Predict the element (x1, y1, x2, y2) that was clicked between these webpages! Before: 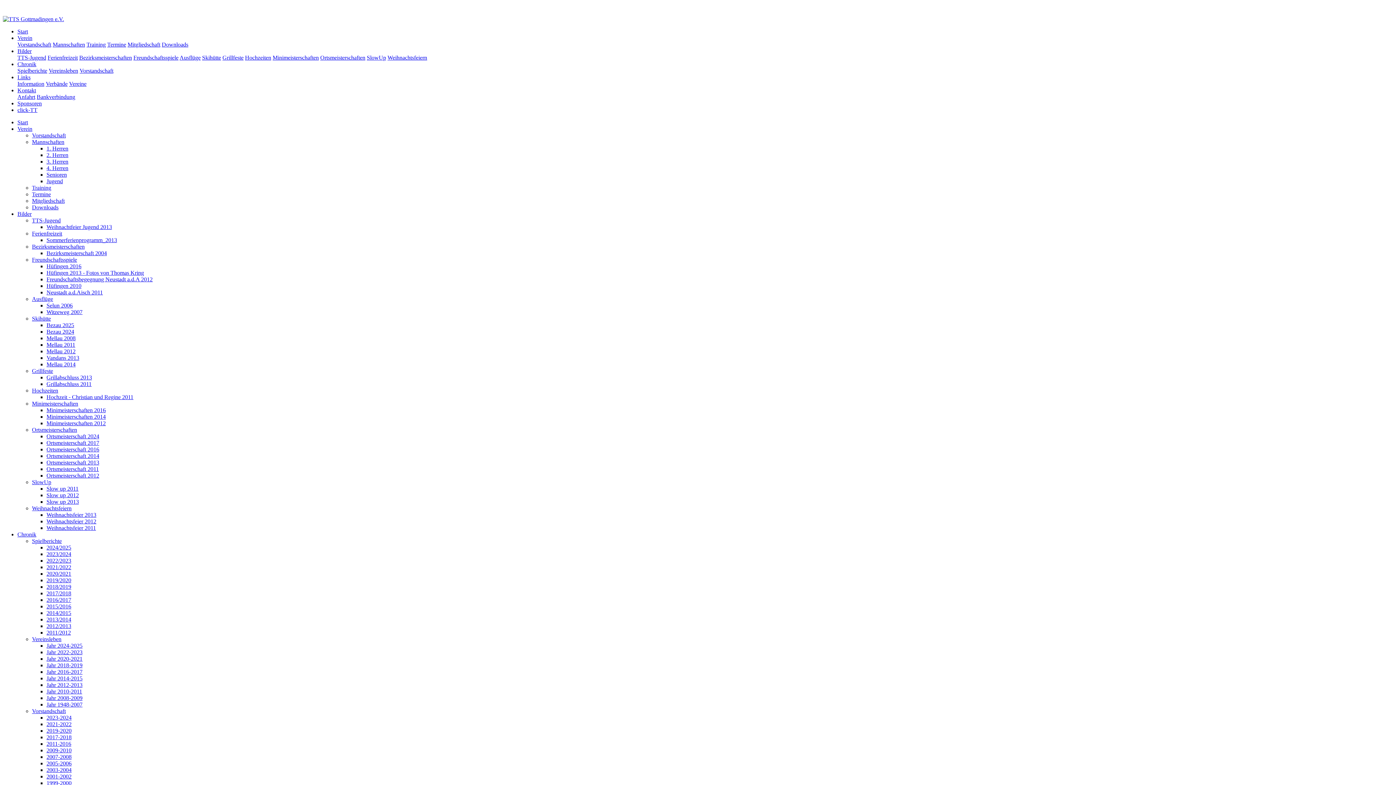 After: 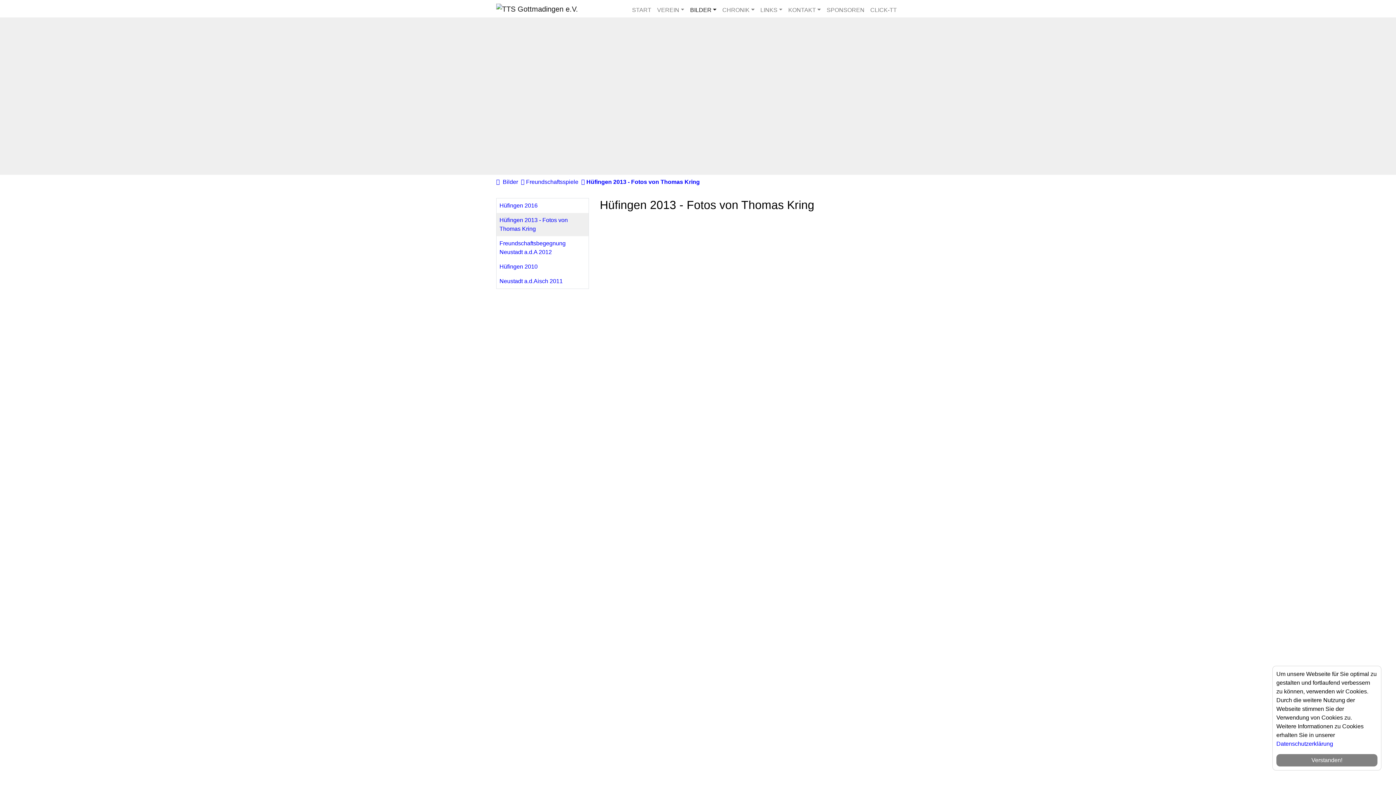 Action: bbox: (46, 269, 144, 276) label: Hüfingen 2013 - Fotos von Thomas Kring